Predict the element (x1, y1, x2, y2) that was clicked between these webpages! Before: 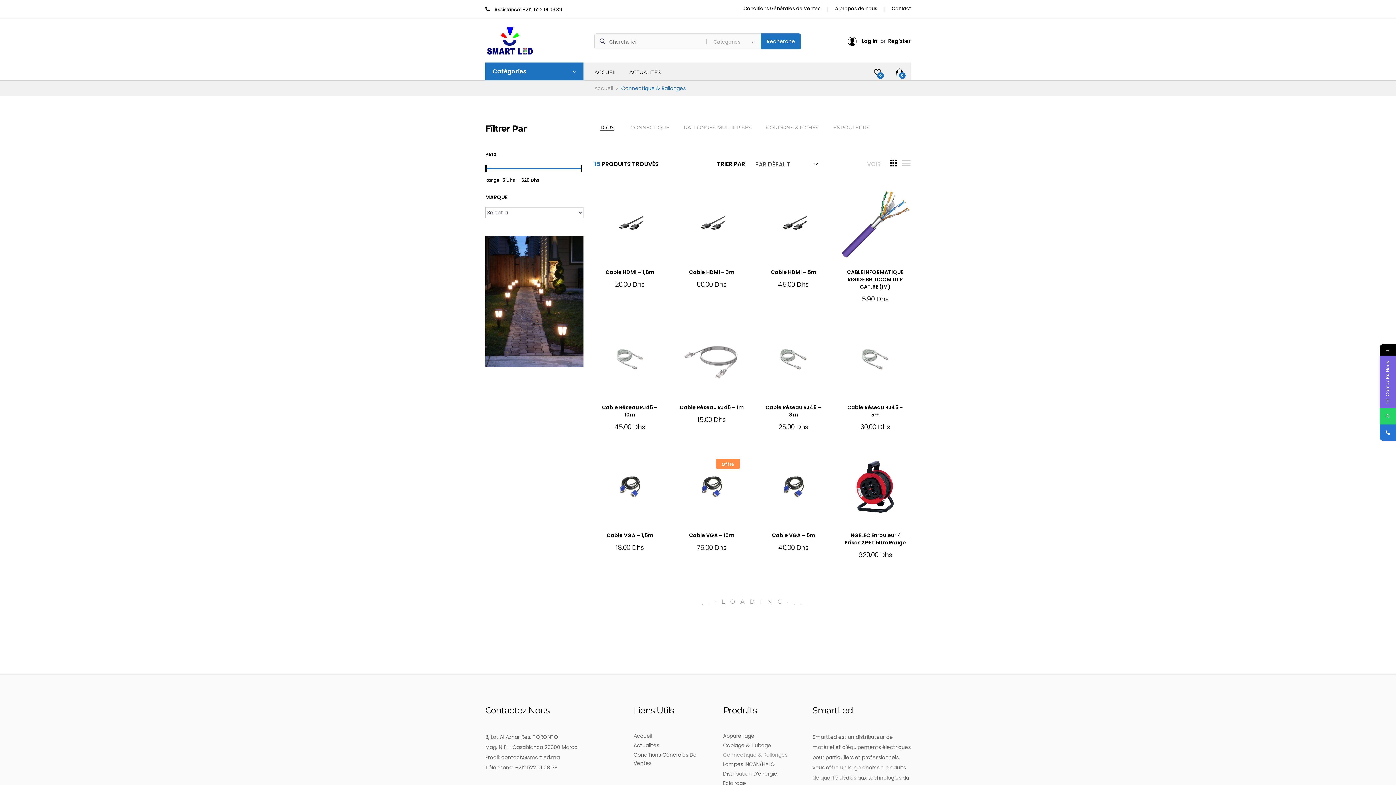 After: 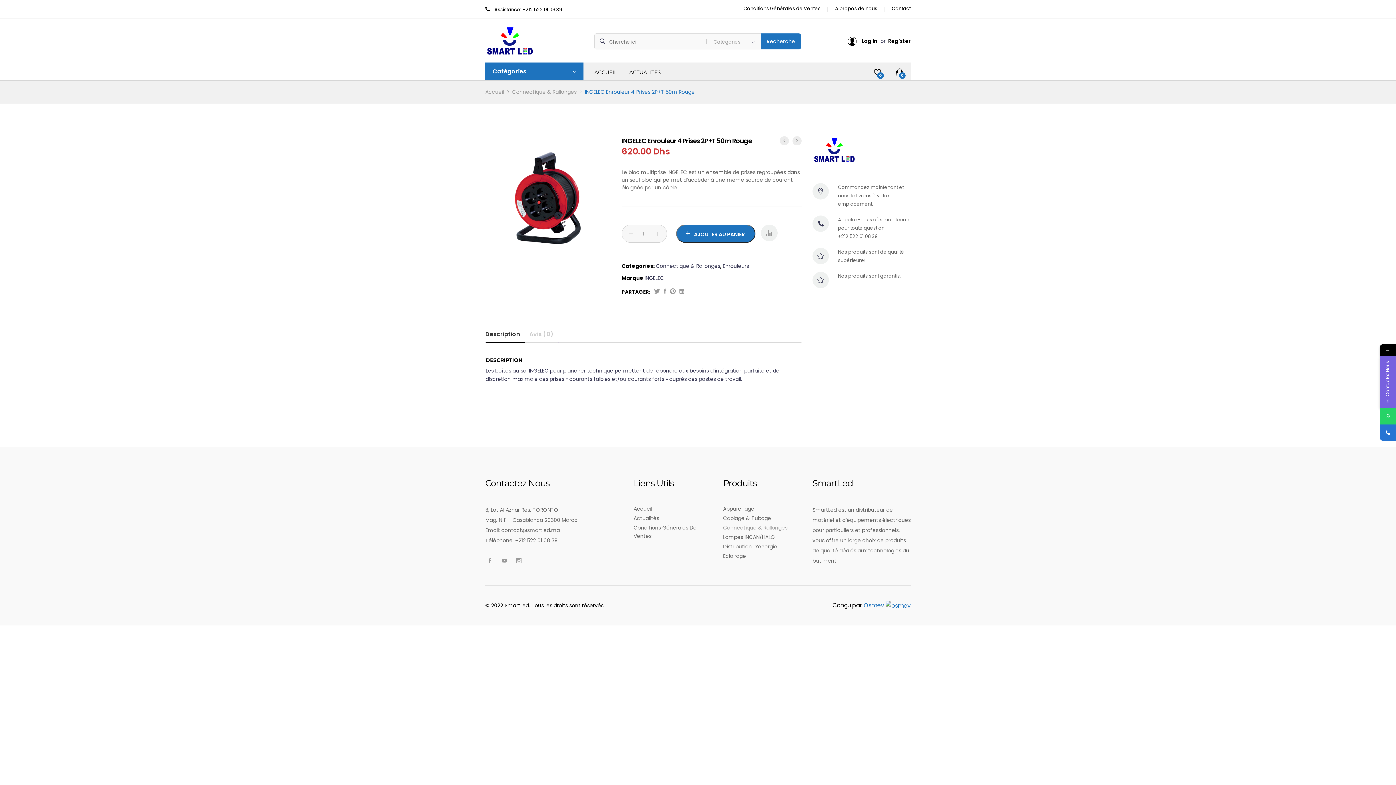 Action: bbox: (840, 451, 910, 522)